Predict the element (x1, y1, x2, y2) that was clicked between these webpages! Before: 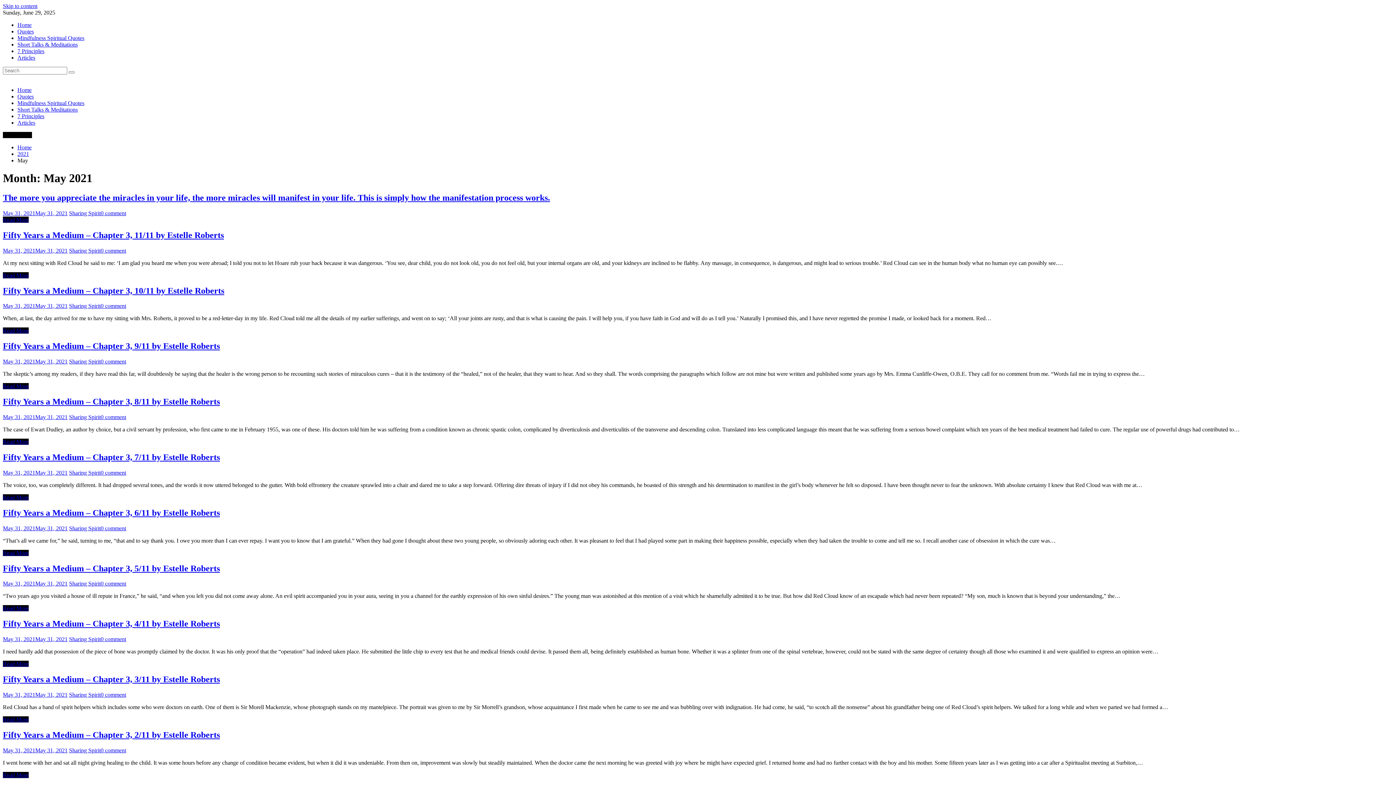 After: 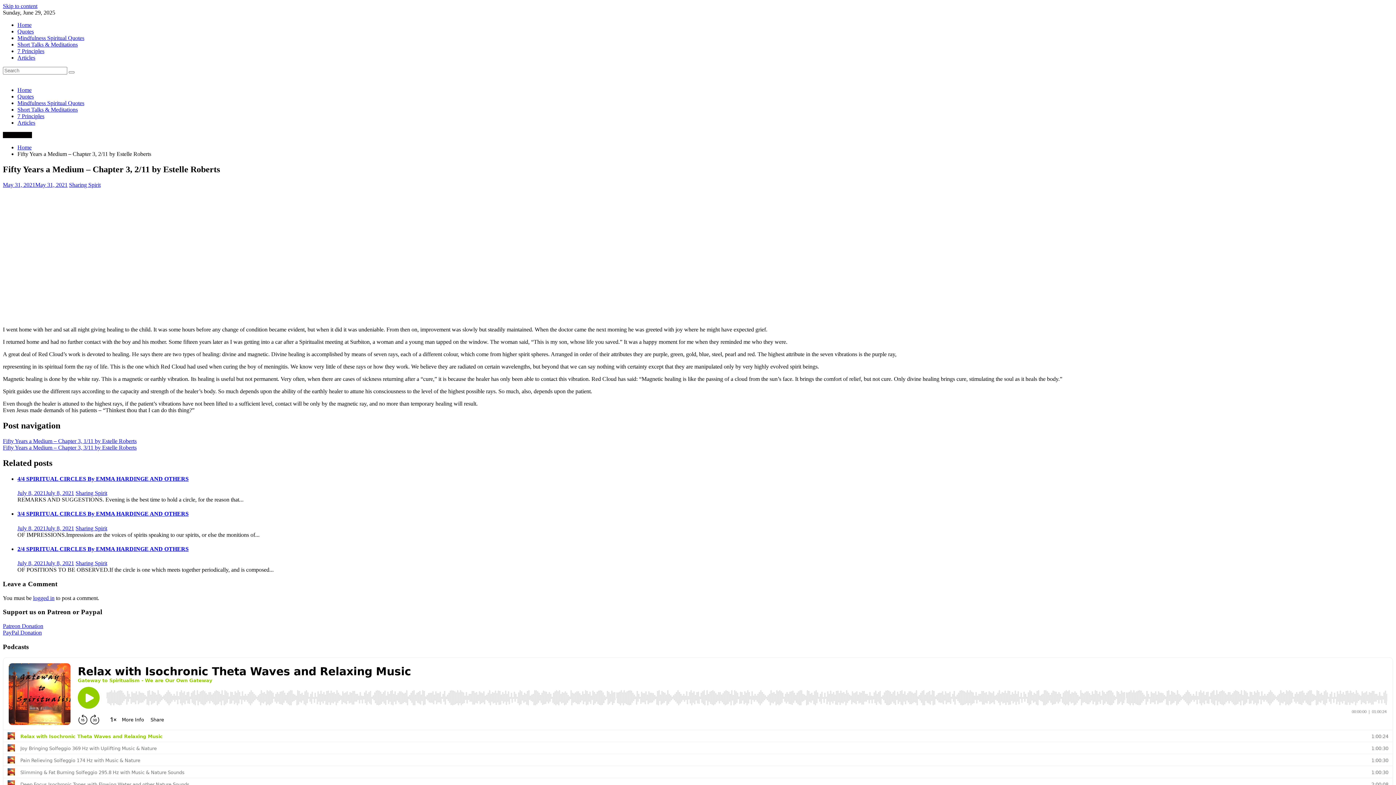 Action: label: May 31, 2021May 31, 2021 bbox: (2, 747, 67, 753)